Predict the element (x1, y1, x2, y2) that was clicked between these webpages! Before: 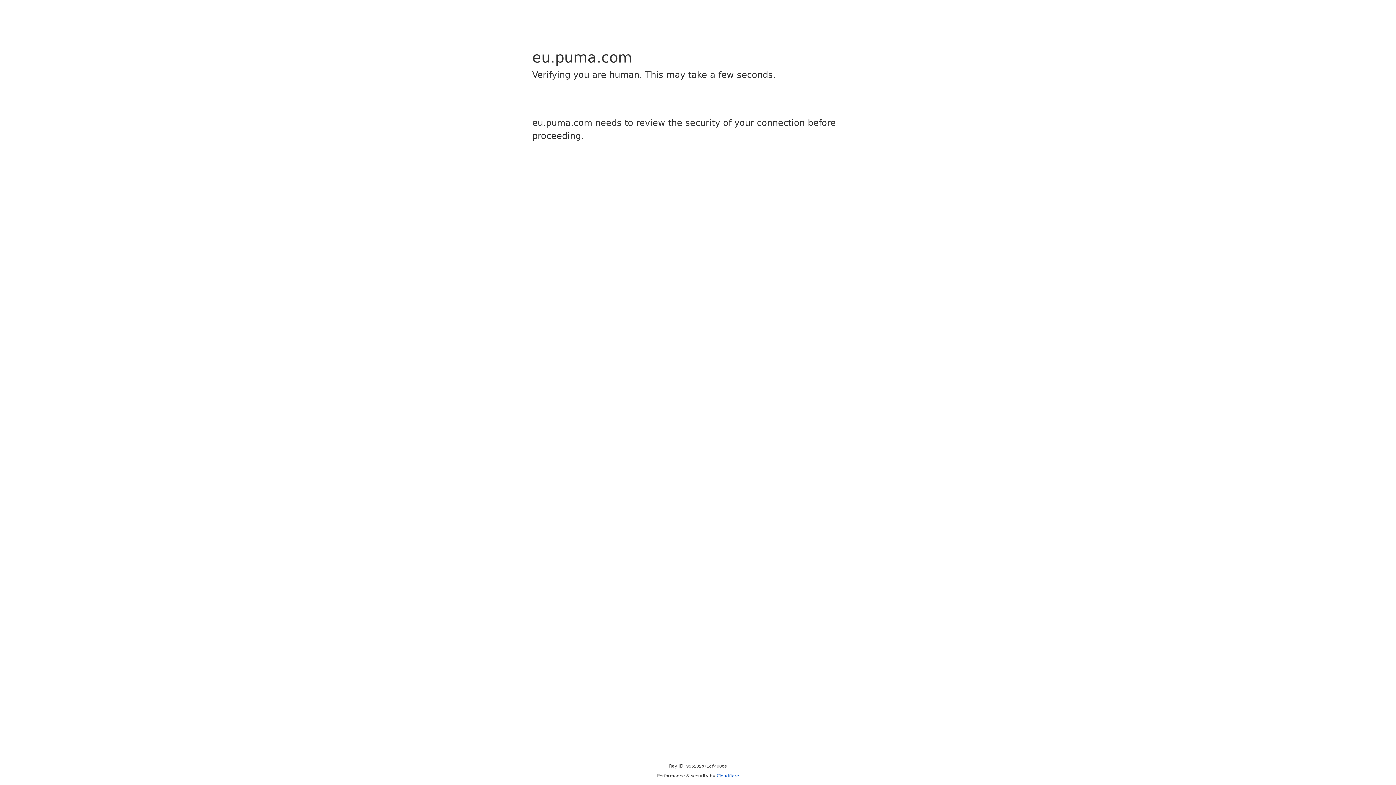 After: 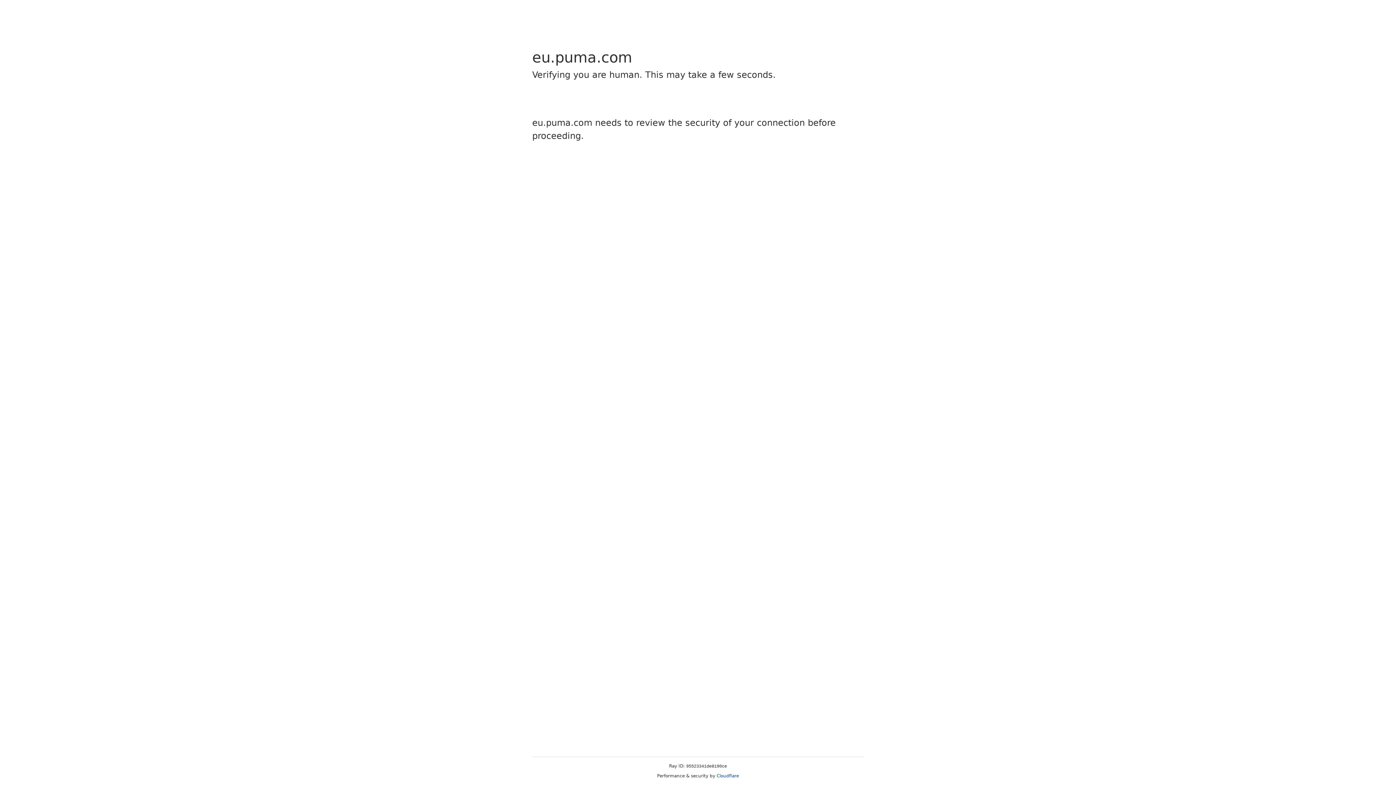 Action: label: Cloudflare bbox: (716, 773, 739, 778)